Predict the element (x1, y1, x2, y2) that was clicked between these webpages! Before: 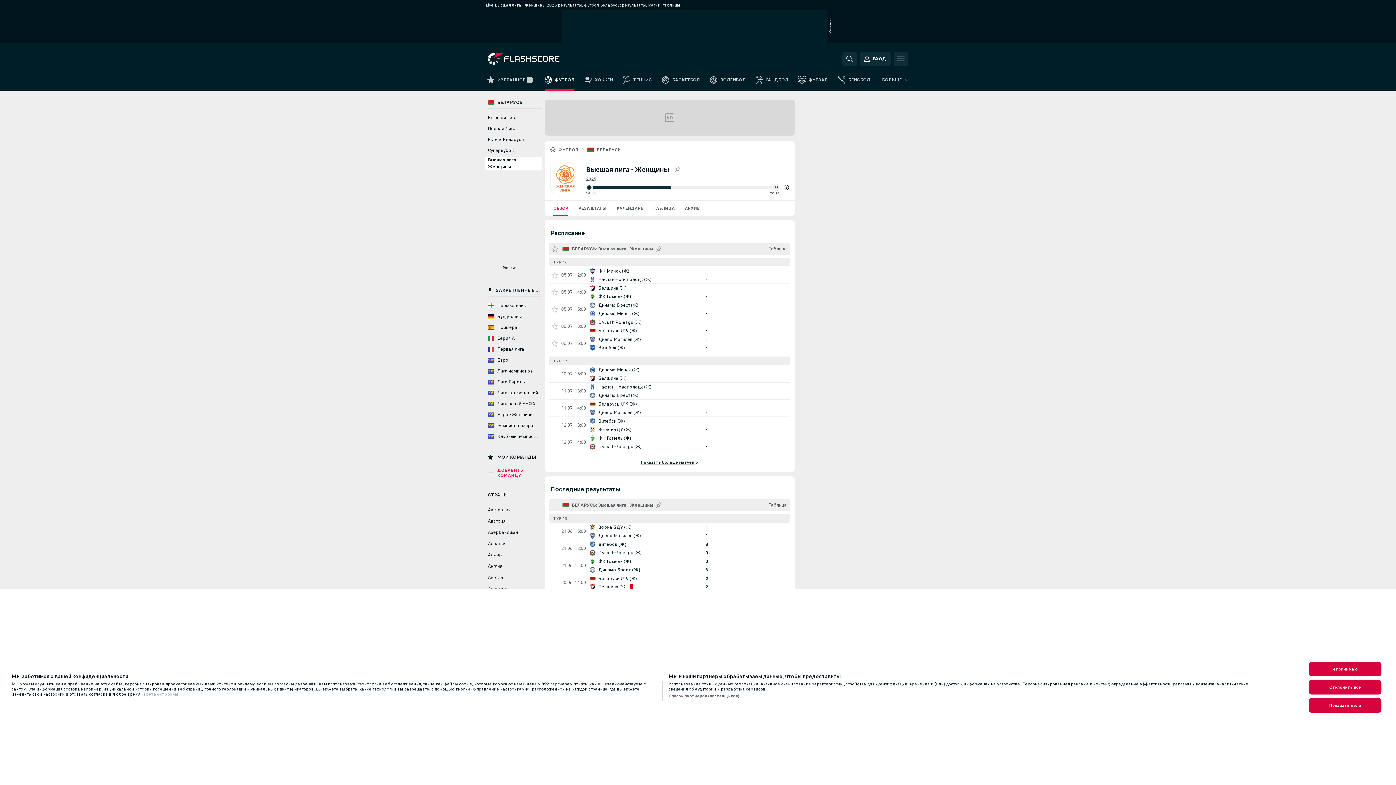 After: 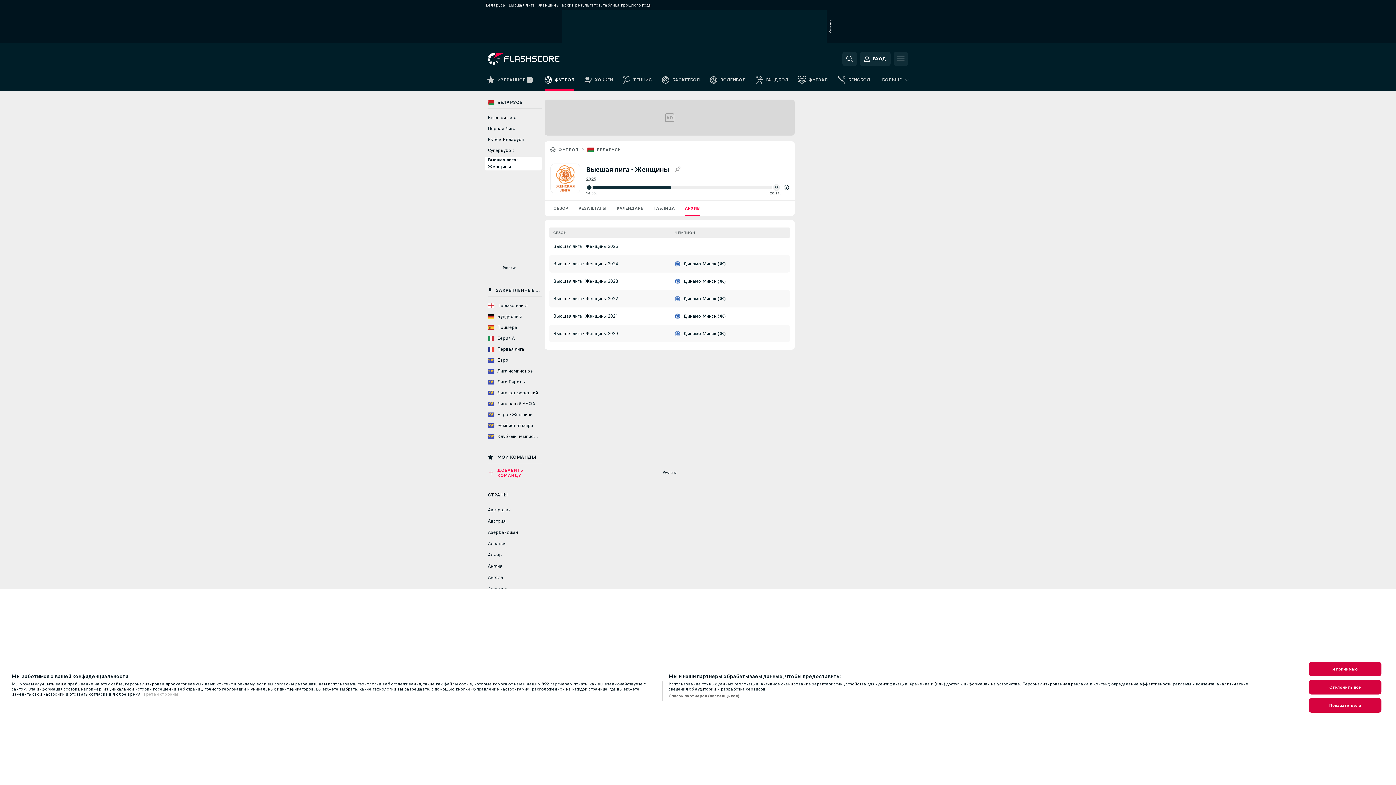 Action: label: АРХИВ bbox: (680, 241, 705, 257)